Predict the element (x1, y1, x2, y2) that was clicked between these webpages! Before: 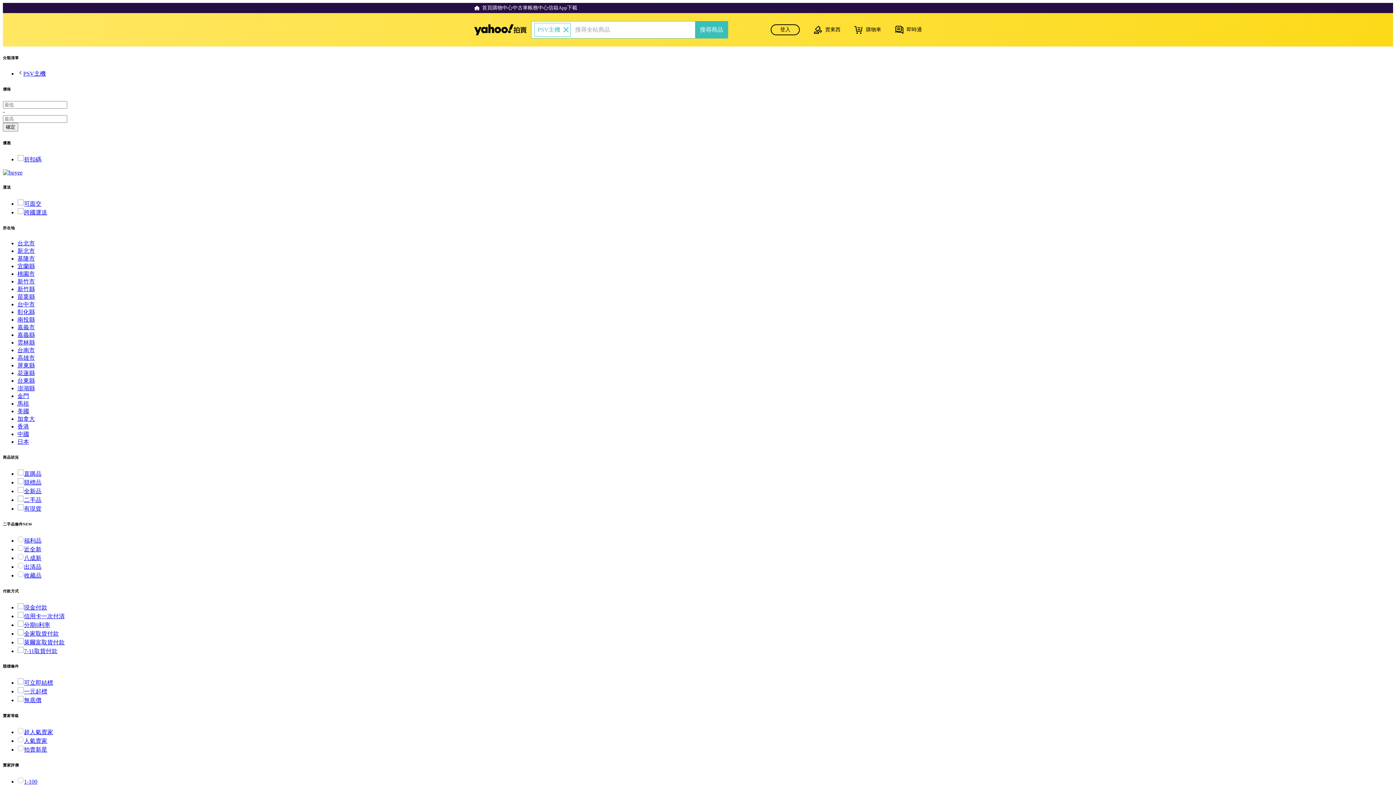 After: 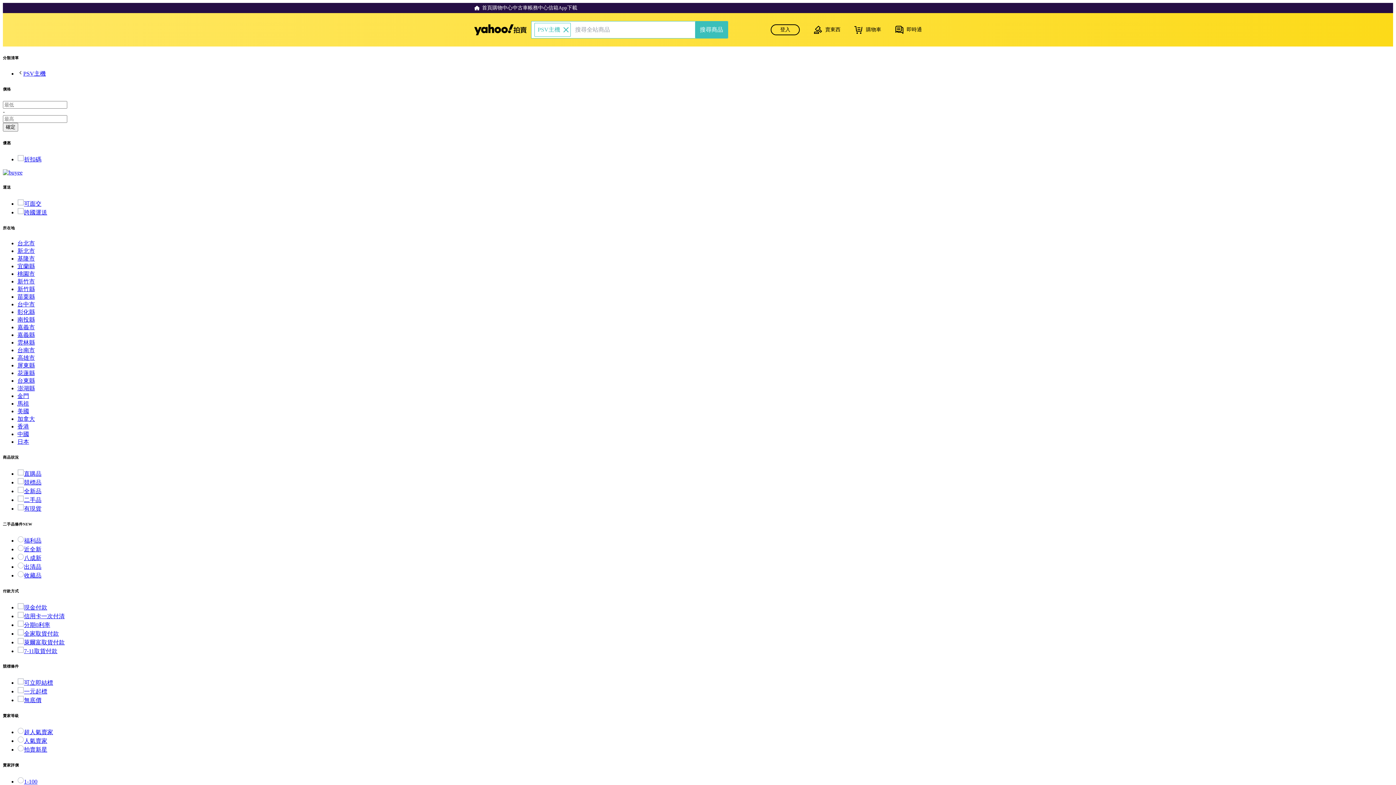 Action: bbox: (17, 247, 34, 254) label: 新北市